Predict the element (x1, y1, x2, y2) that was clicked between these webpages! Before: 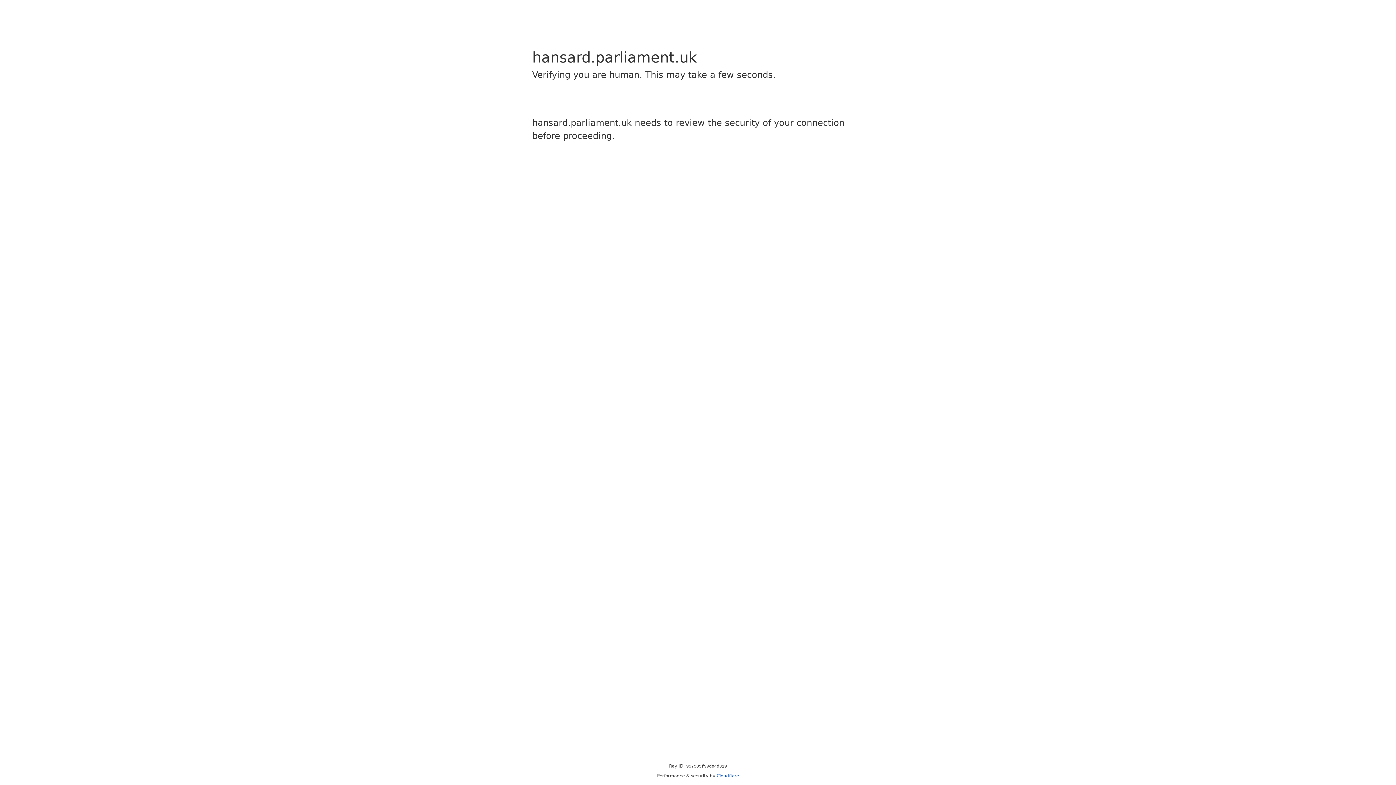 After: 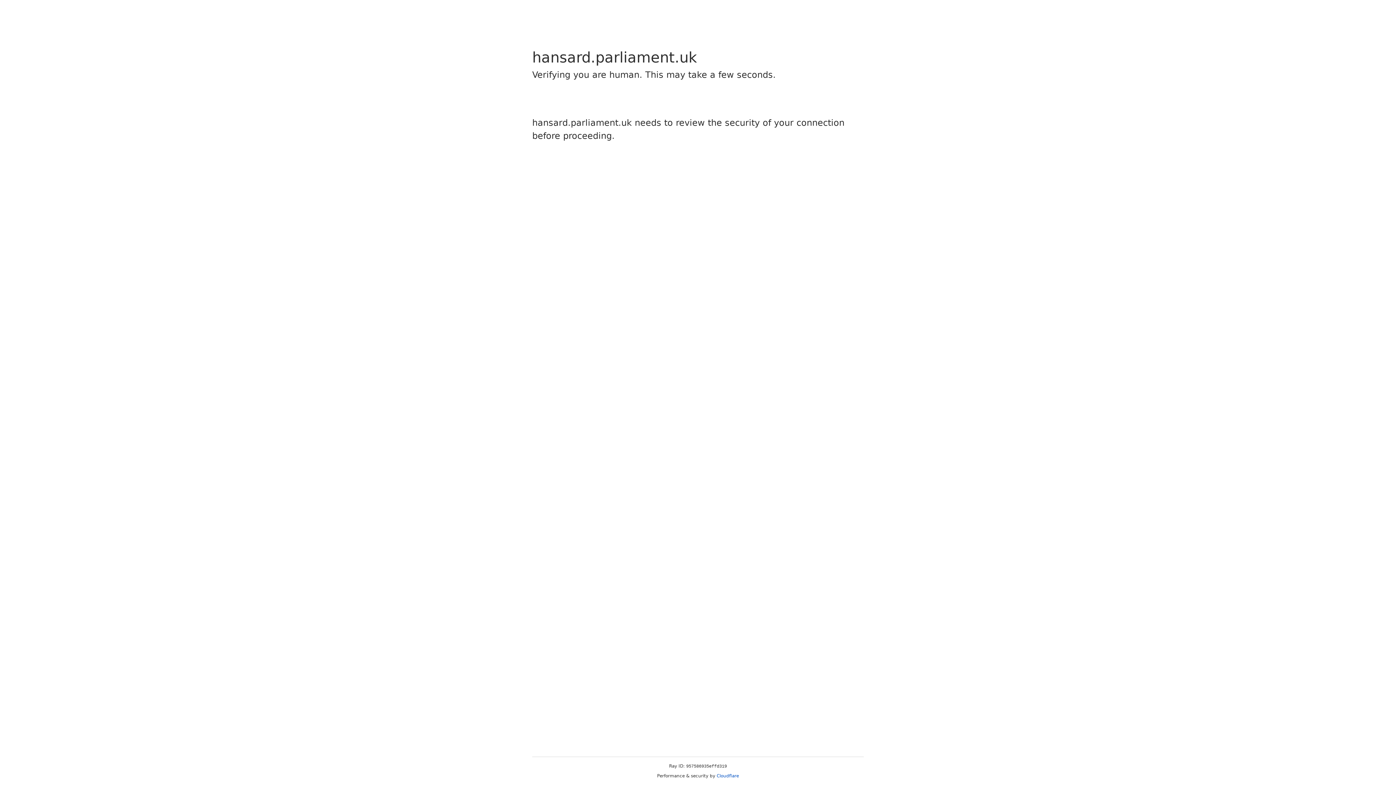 Action: bbox: (716, 773, 739, 778) label: Cloudflare